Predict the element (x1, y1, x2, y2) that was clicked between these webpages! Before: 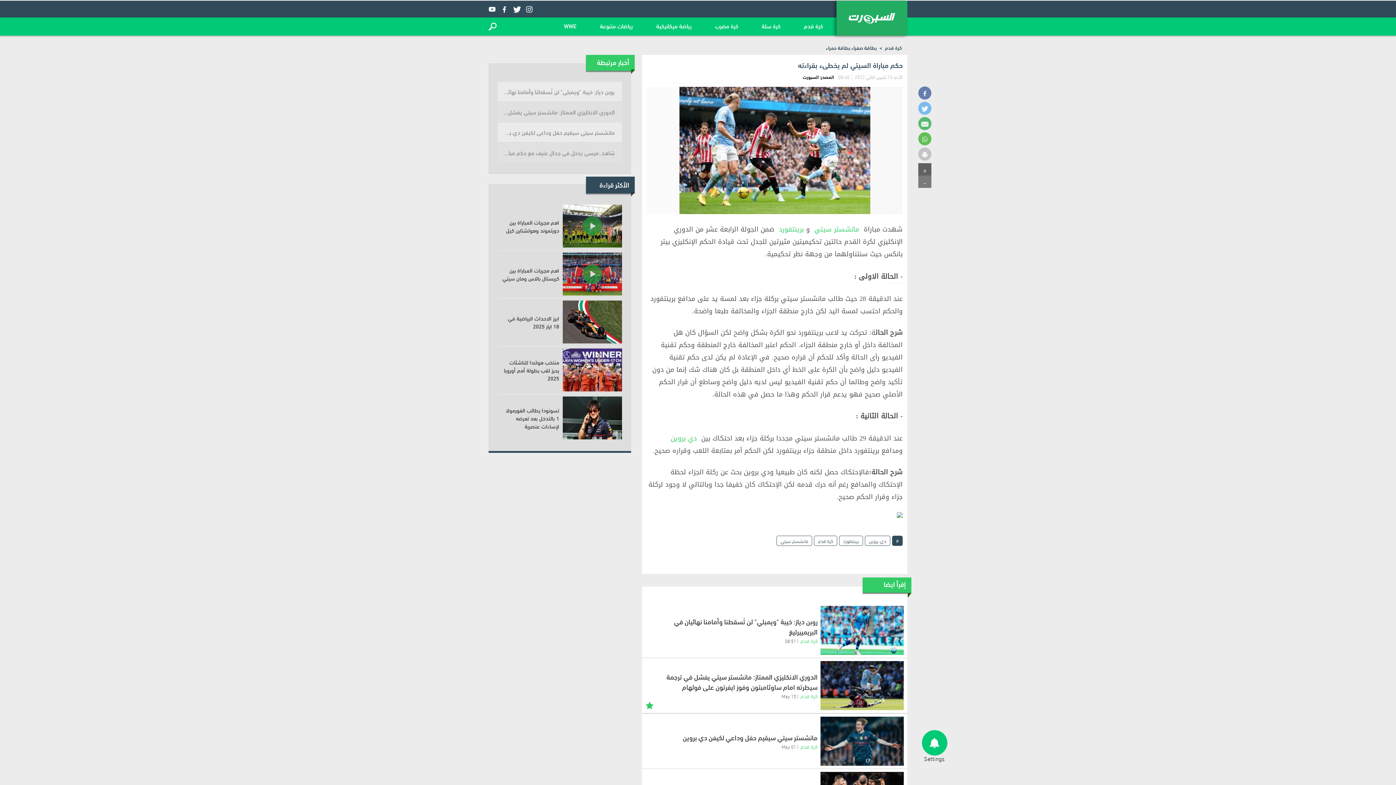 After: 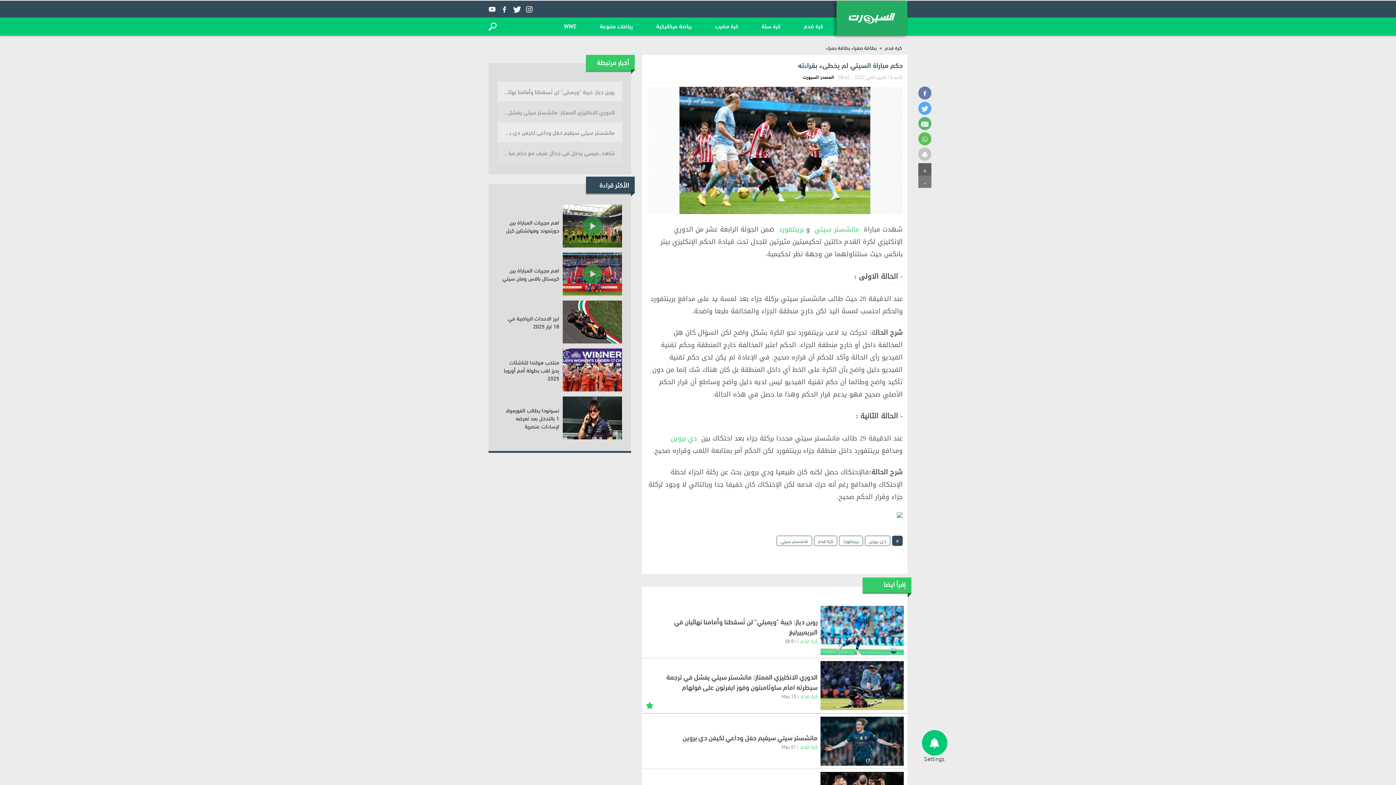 Action: bbox: (918, 101, 931, 114)